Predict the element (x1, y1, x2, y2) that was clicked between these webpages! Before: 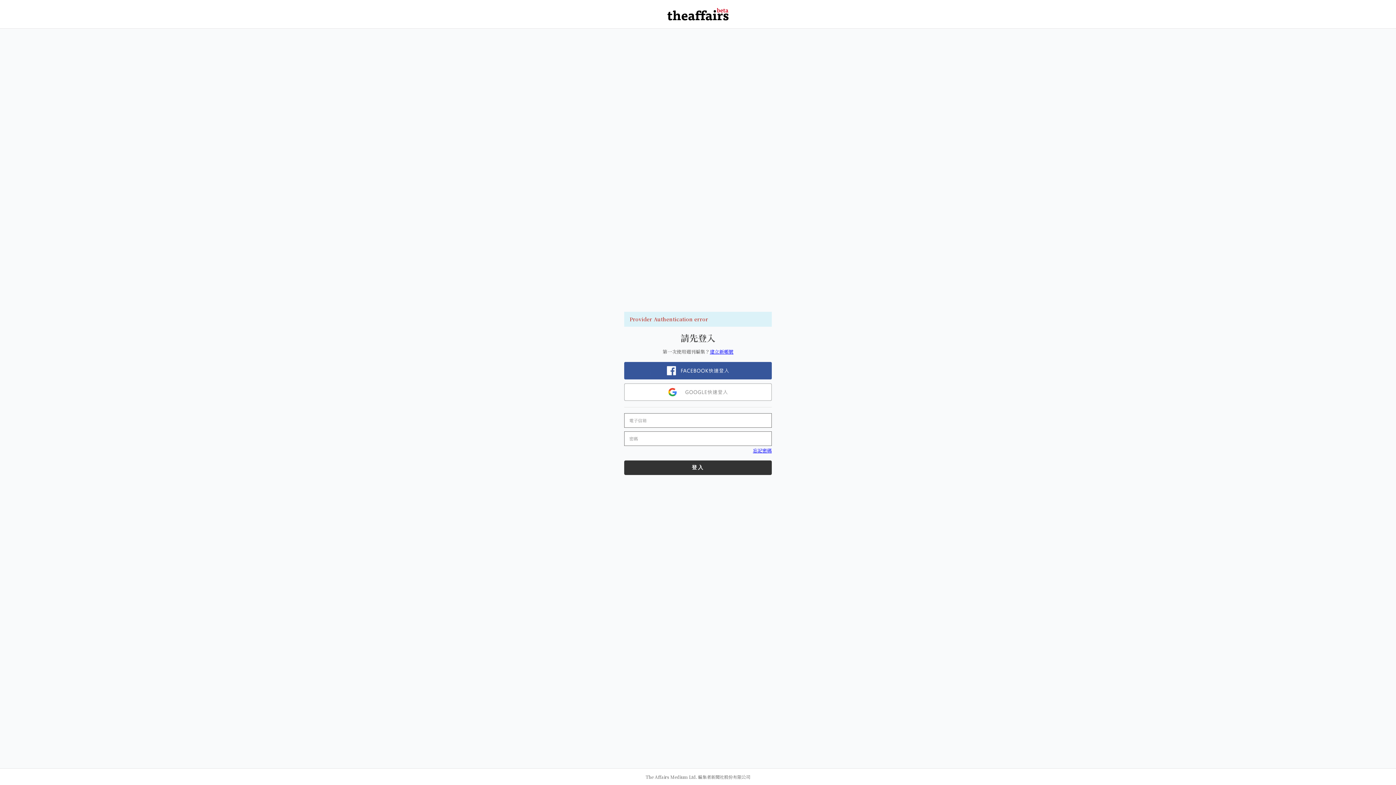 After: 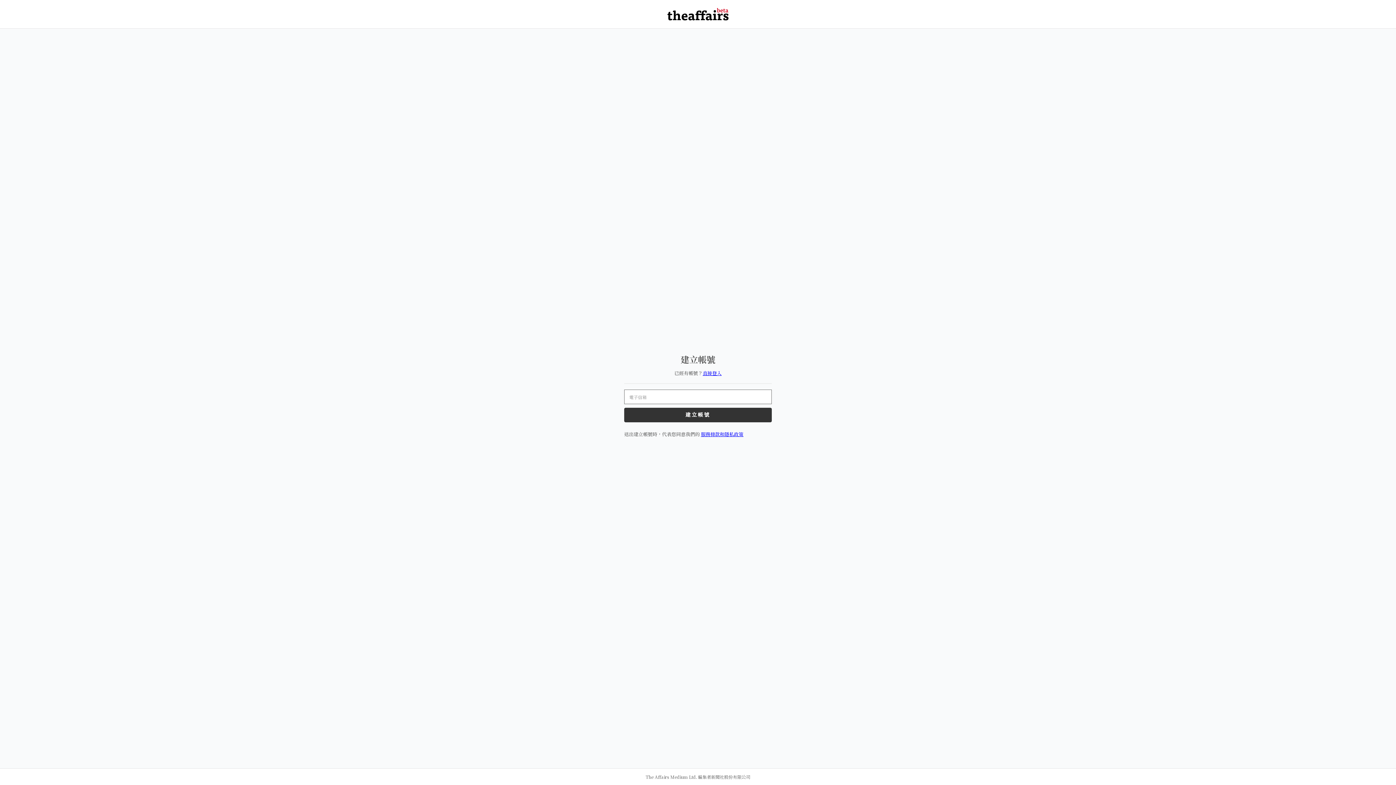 Action: label: 建立新帳號 bbox: (710, 348, 733, 355)